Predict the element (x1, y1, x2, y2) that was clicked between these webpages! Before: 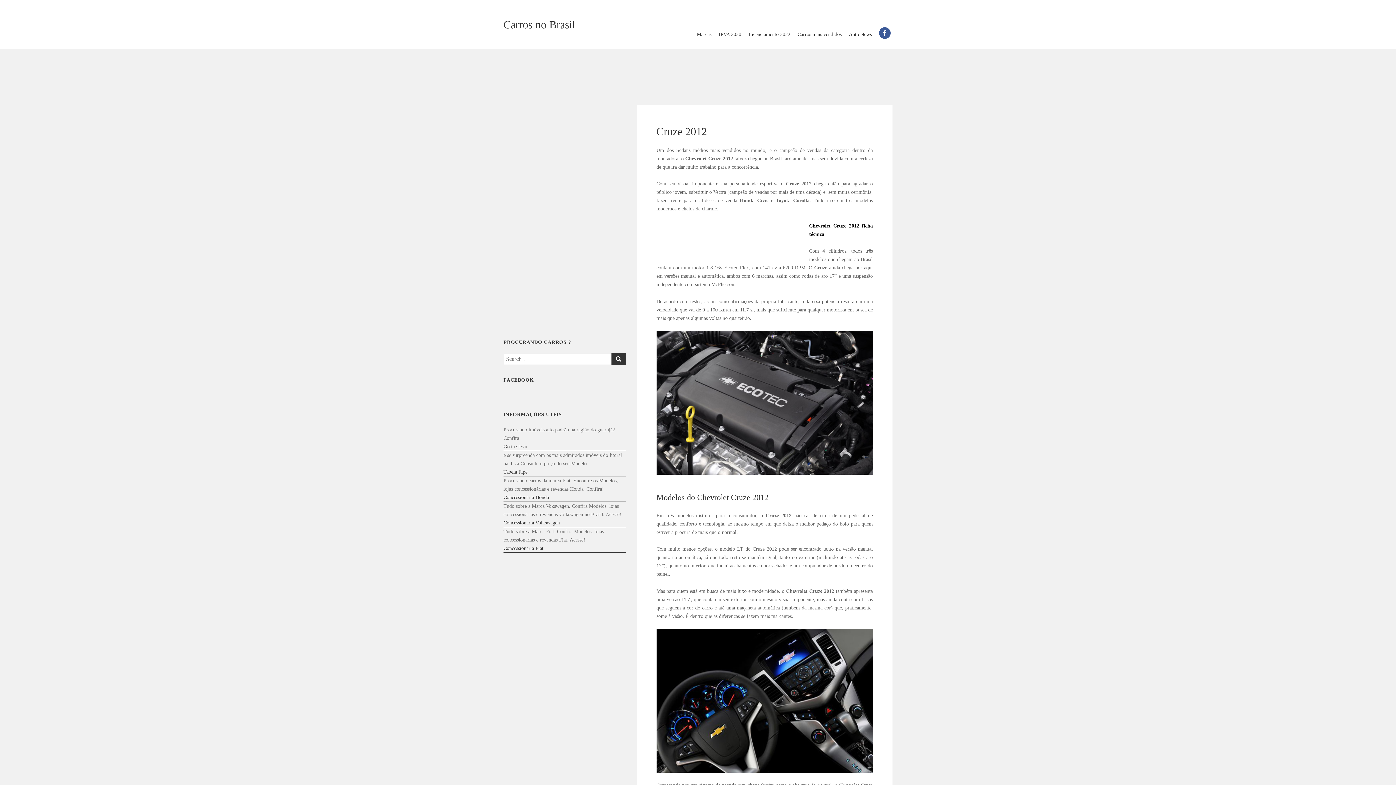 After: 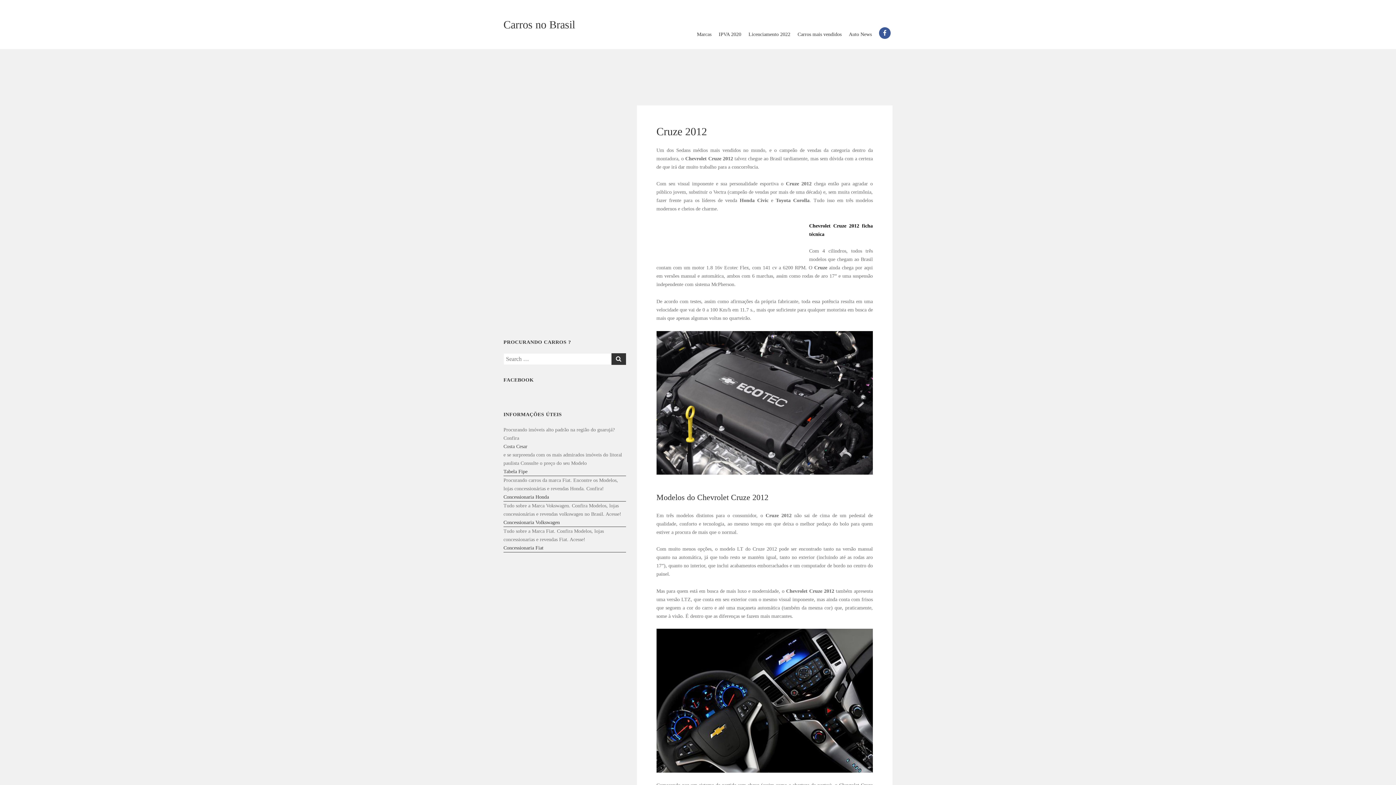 Action: bbox: (503, 442, 626, 451) label: Costa Cesar